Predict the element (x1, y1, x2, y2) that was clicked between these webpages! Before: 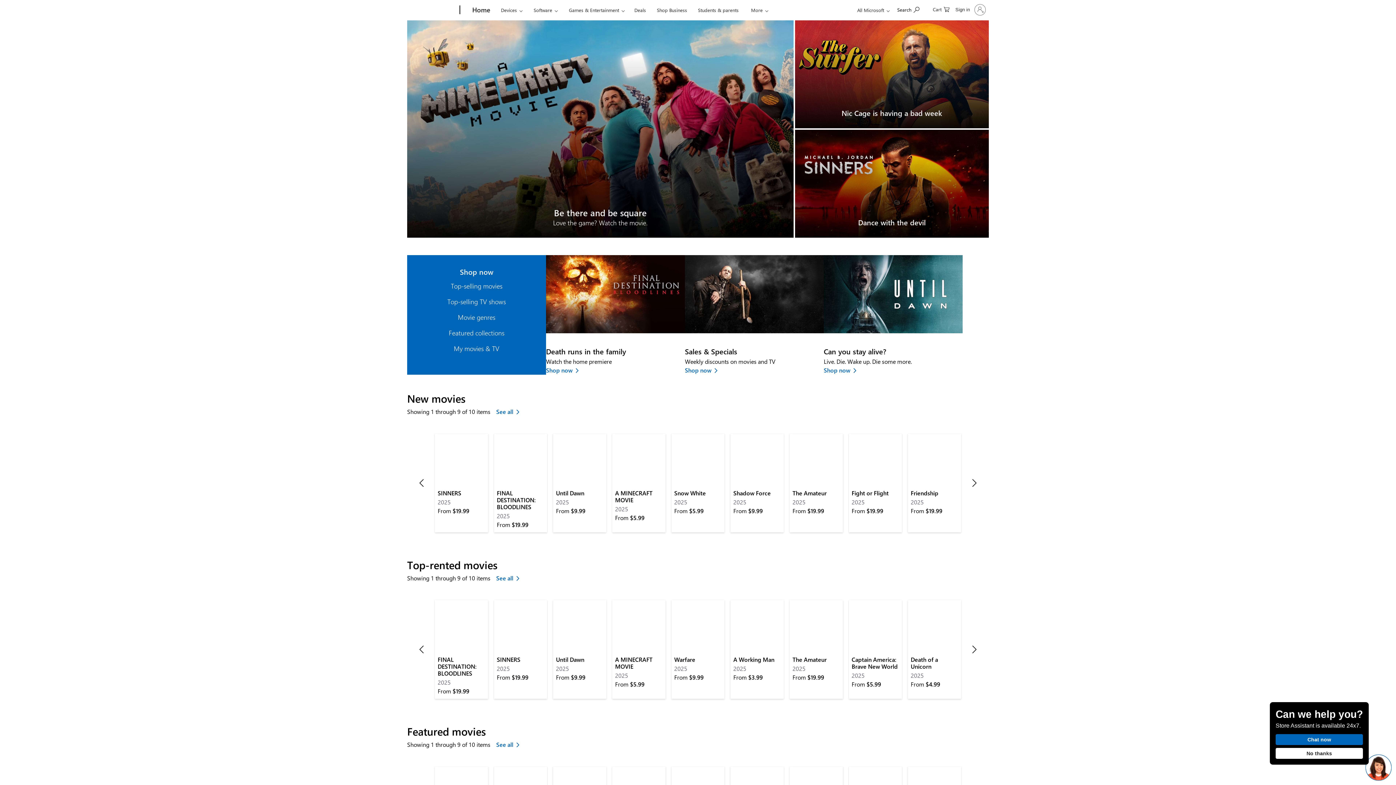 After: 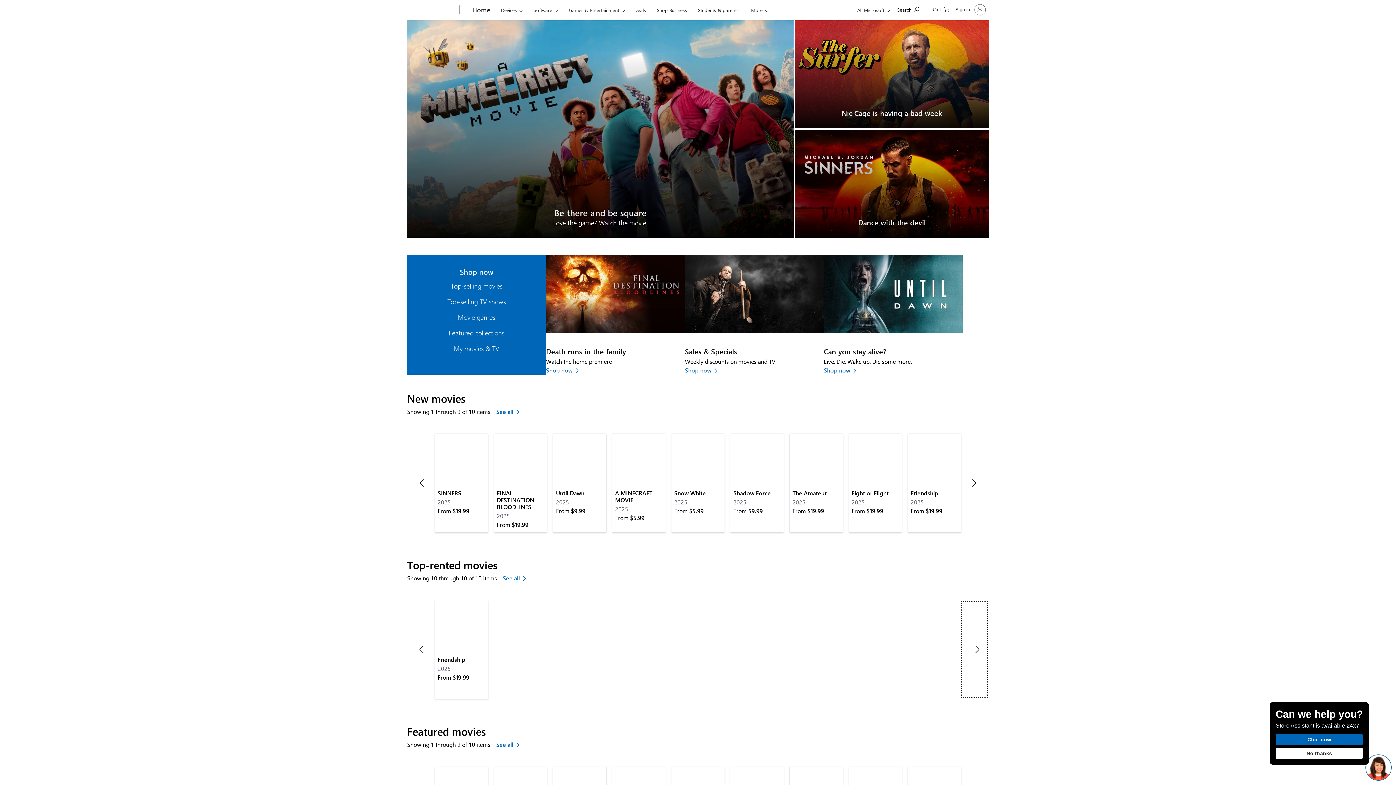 Action: label: Next slide bbox: (960, 600, 989, 699)